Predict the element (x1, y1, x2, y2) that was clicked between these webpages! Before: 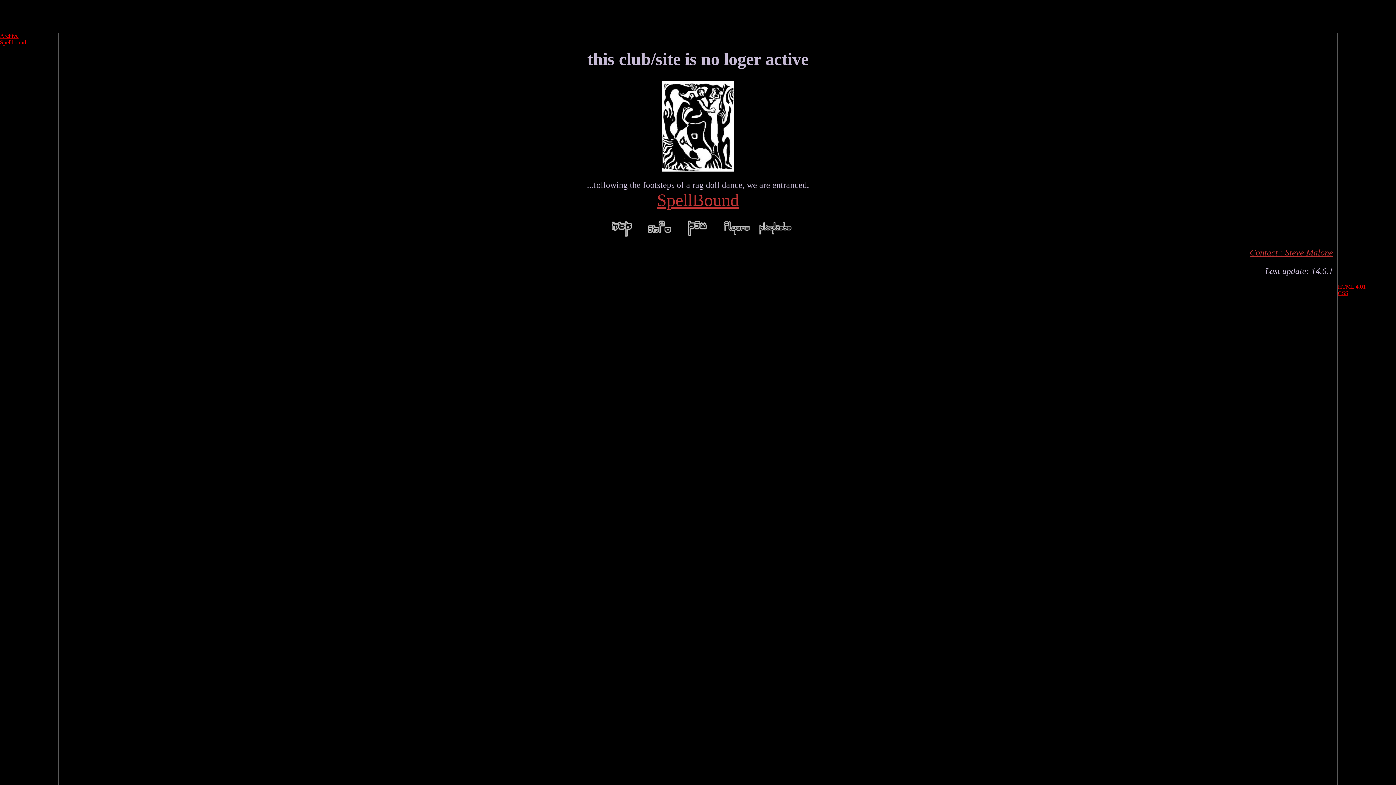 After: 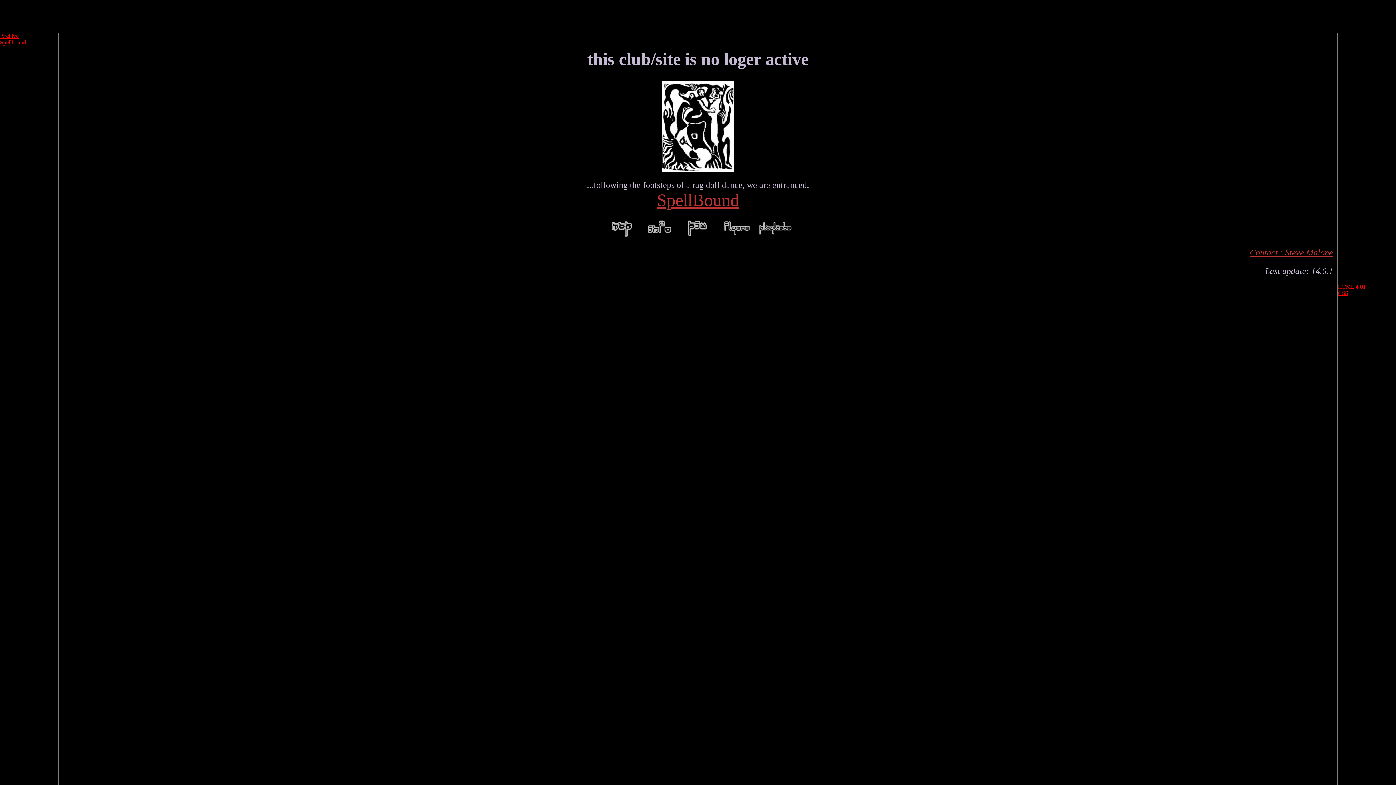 Action: label: Contact : Steve Malone bbox: (1250, 248, 1333, 257)